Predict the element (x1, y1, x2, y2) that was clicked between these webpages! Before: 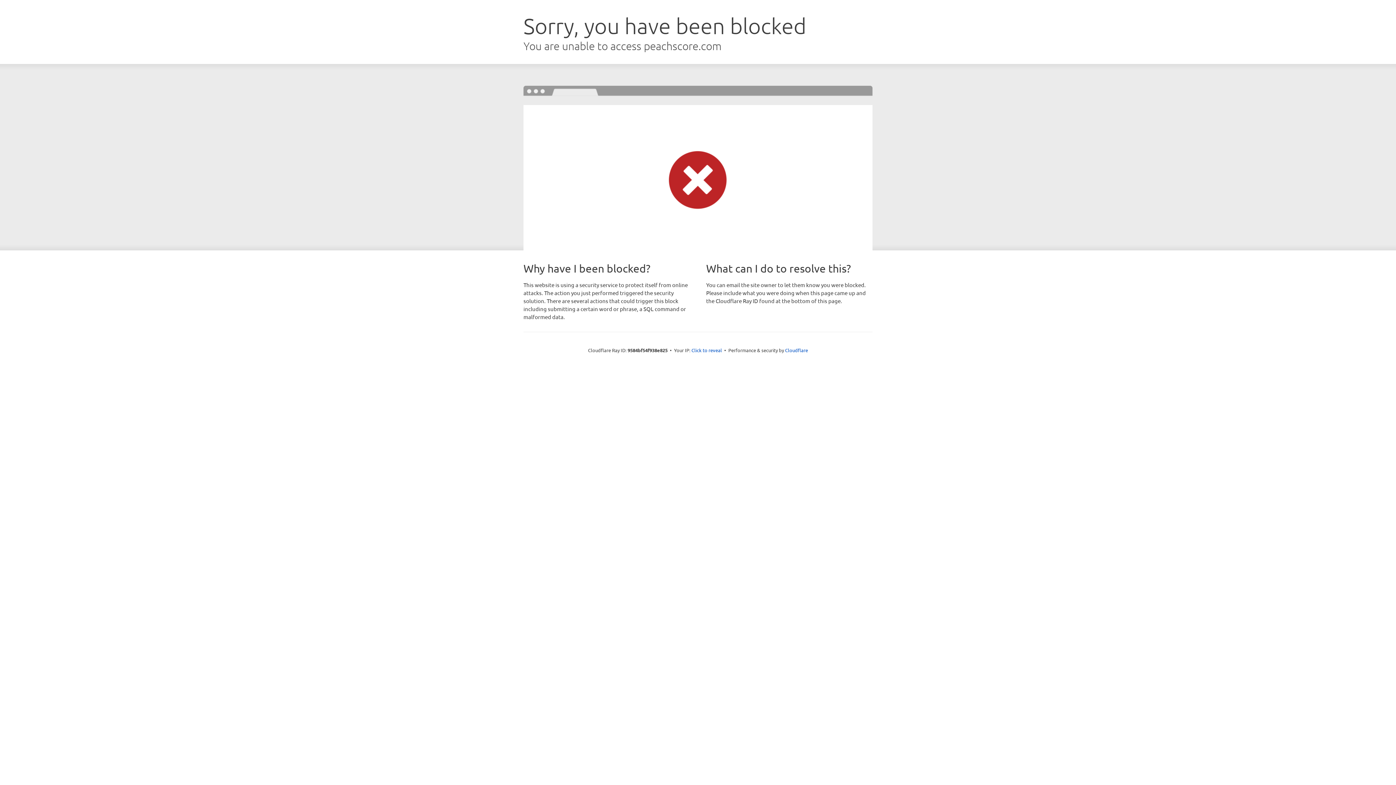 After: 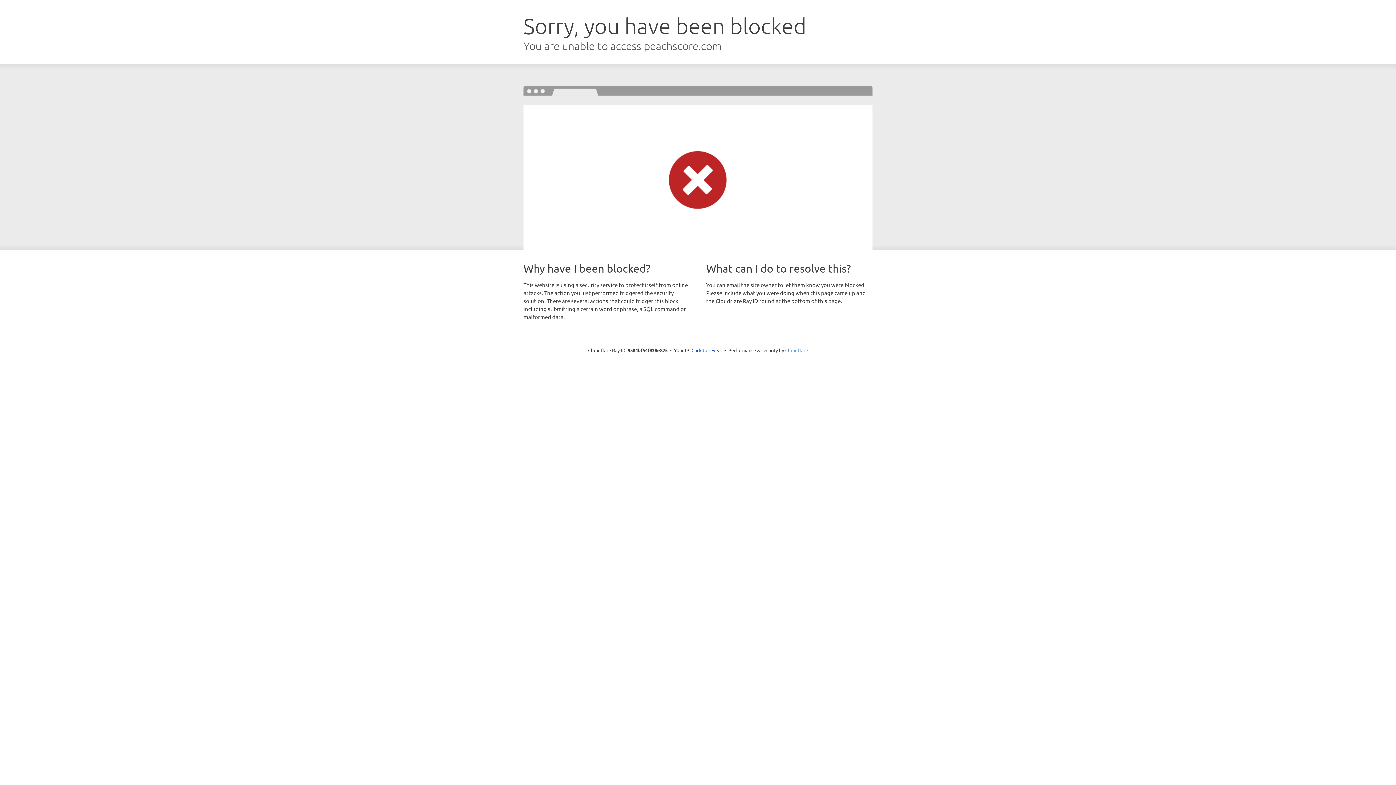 Action: bbox: (785, 347, 808, 353) label: Cloudflare